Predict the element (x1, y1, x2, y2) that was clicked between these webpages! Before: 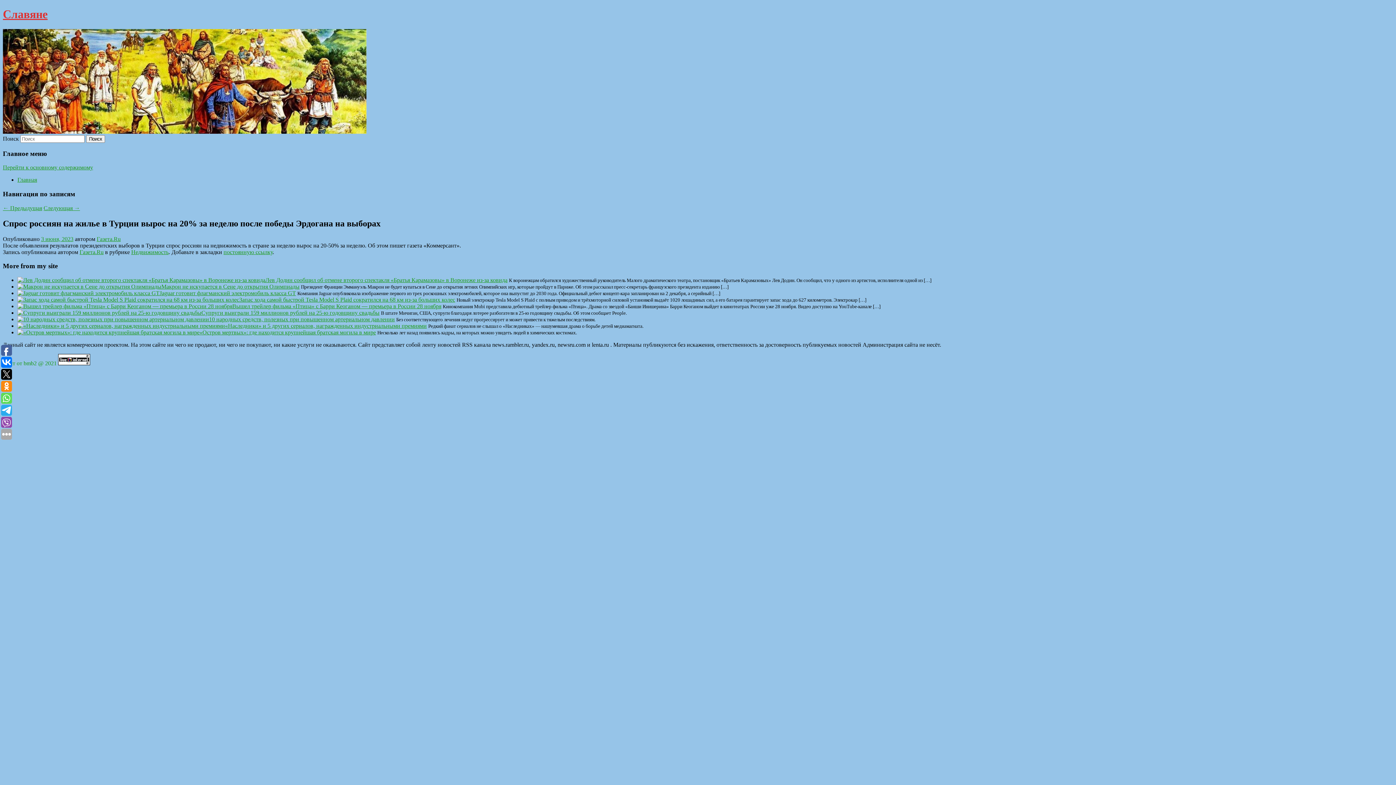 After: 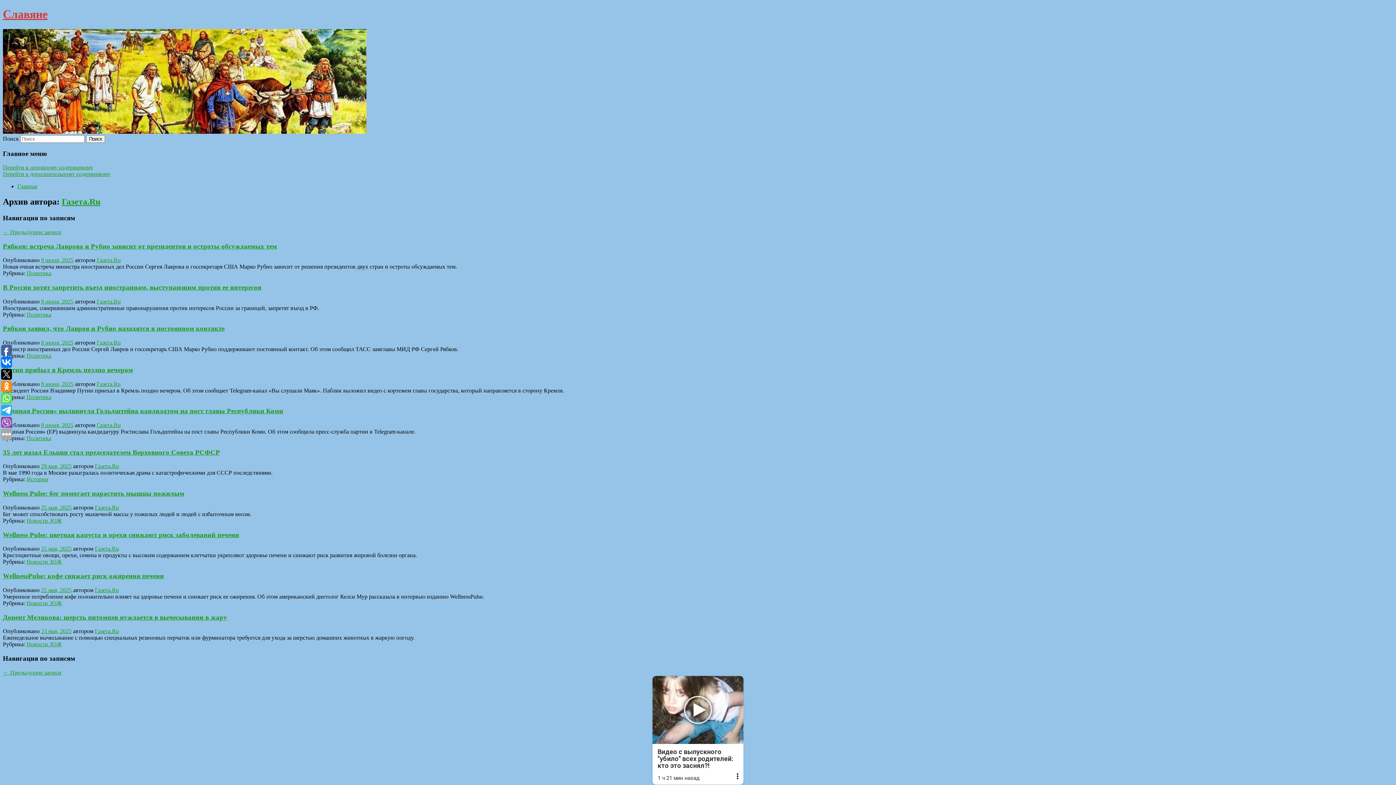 Action: bbox: (79, 248, 103, 255) label: Газета.Ru